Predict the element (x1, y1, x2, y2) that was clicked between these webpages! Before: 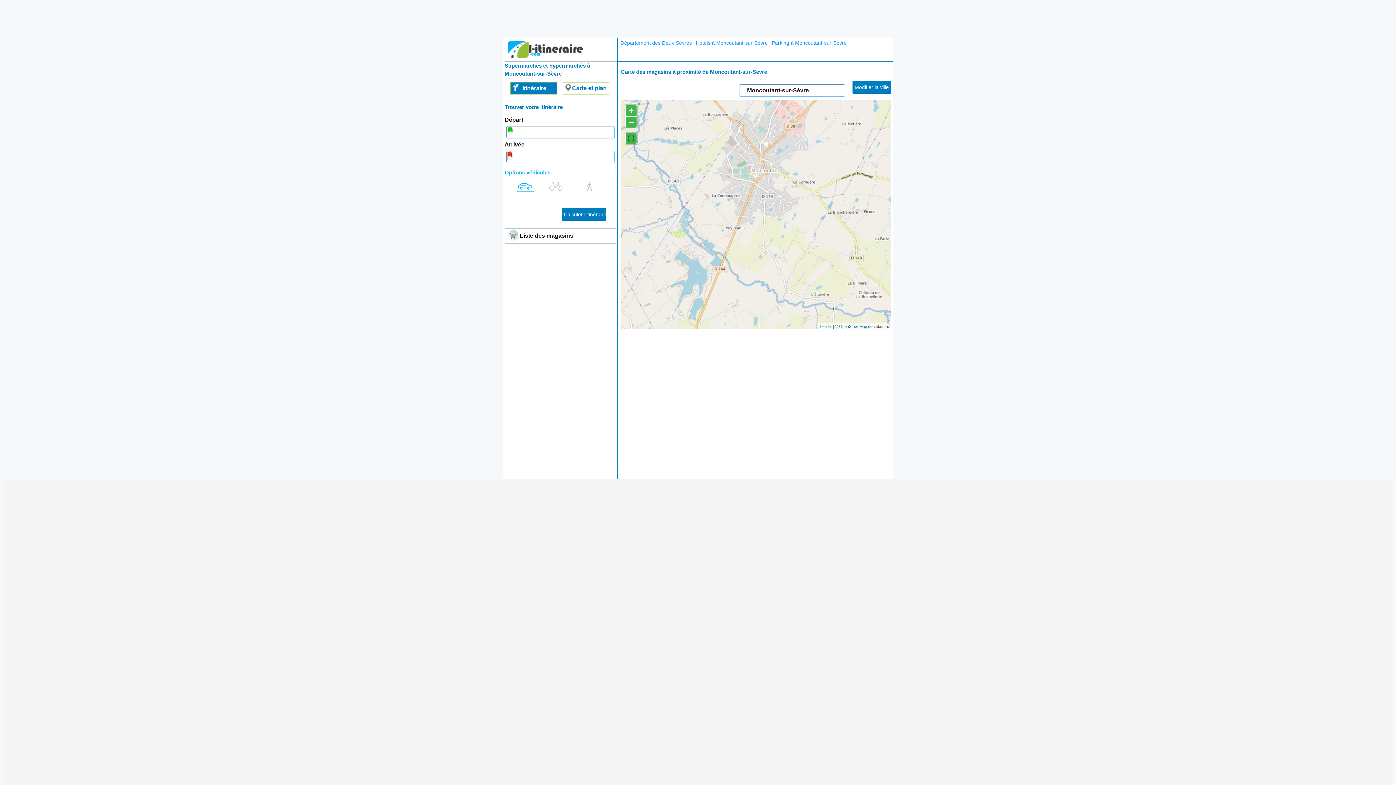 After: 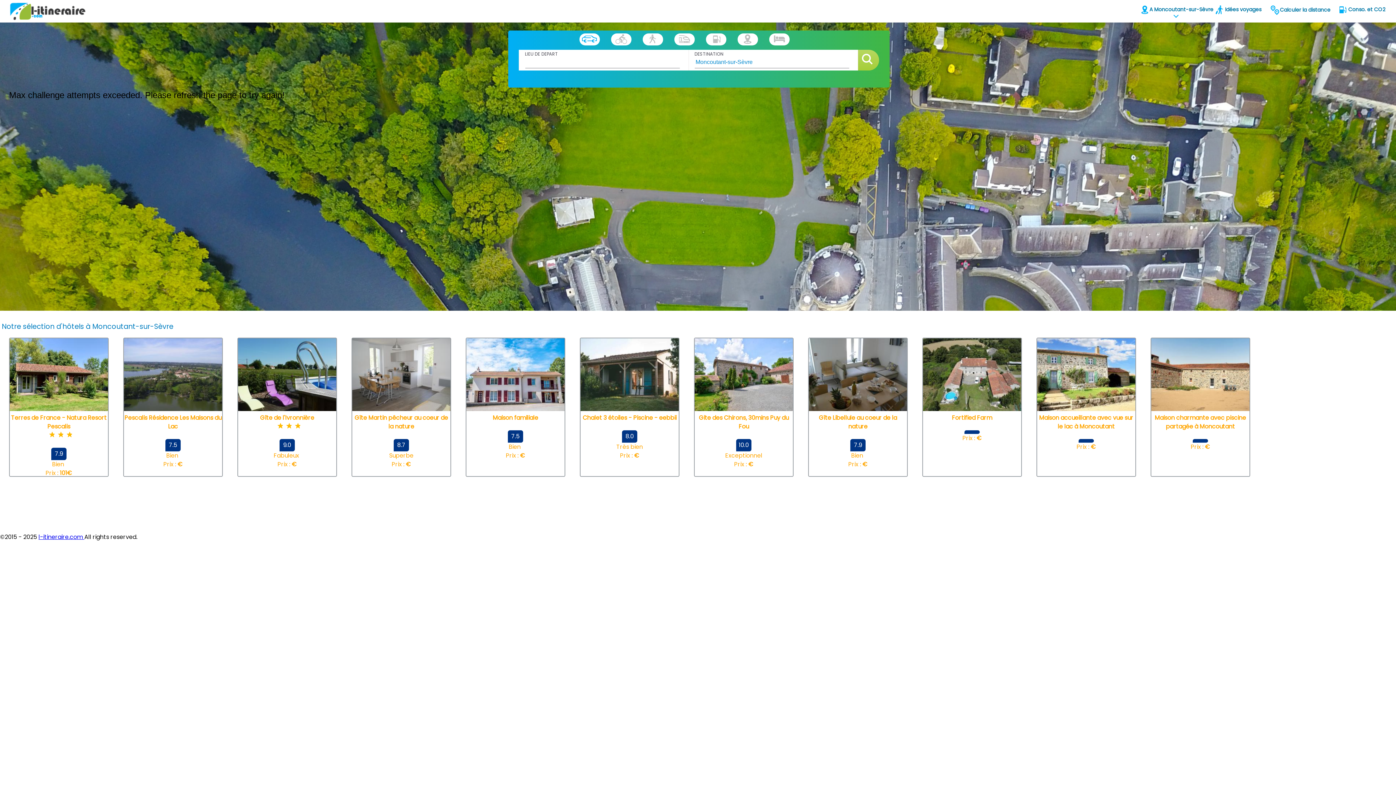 Action: label: Hotels à Moncoutant-sur-Sèvre bbox: (696, 40, 768, 45)